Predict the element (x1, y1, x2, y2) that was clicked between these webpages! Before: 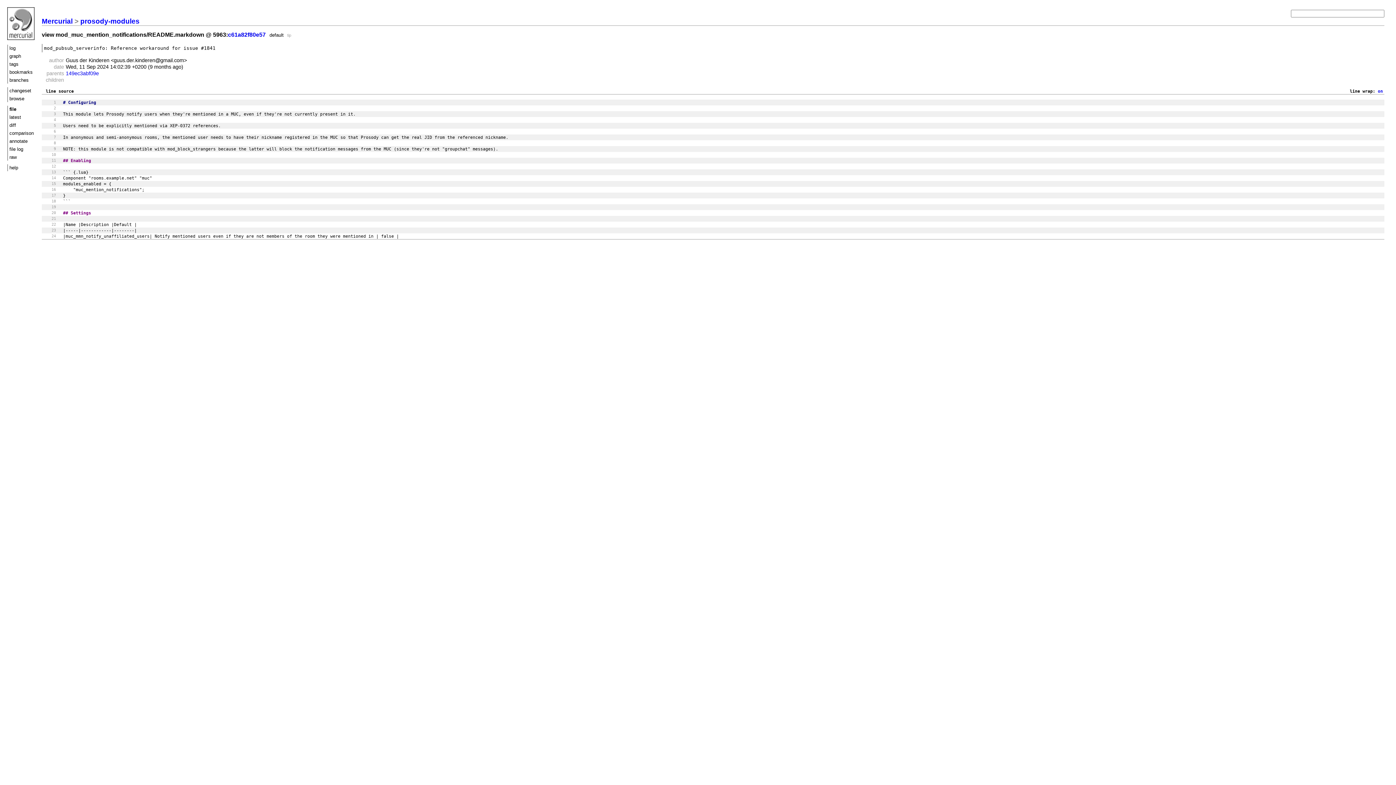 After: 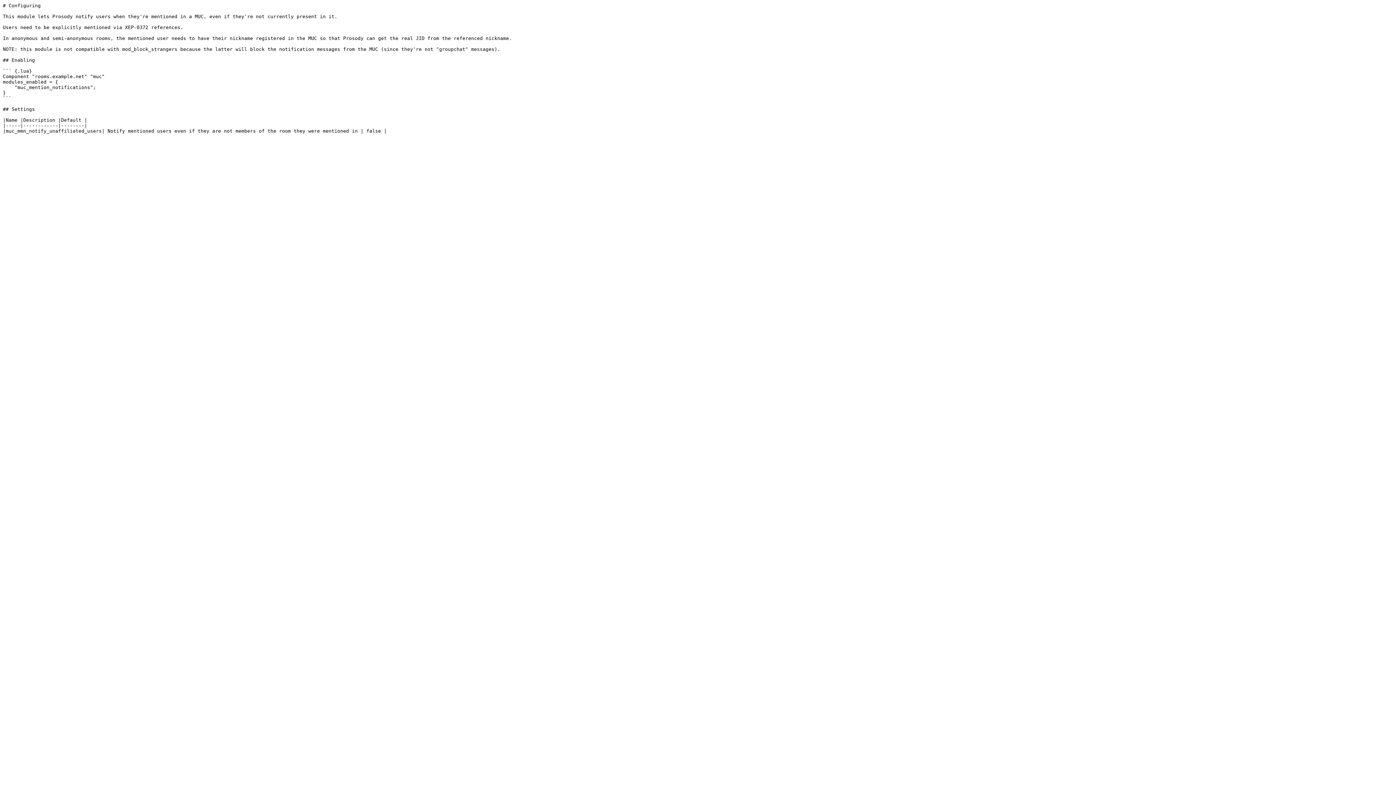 Action: label: raw bbox: (9, 154, 38, 160)